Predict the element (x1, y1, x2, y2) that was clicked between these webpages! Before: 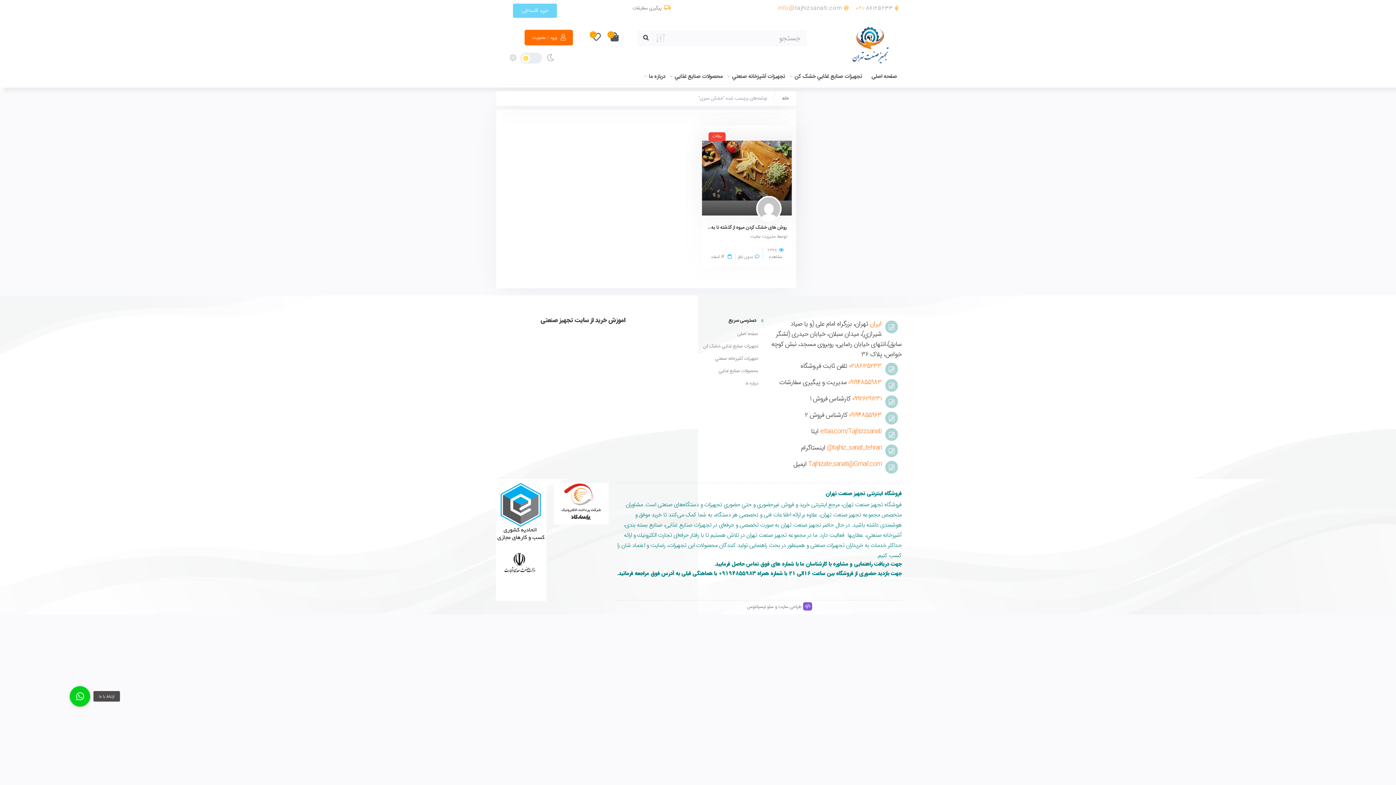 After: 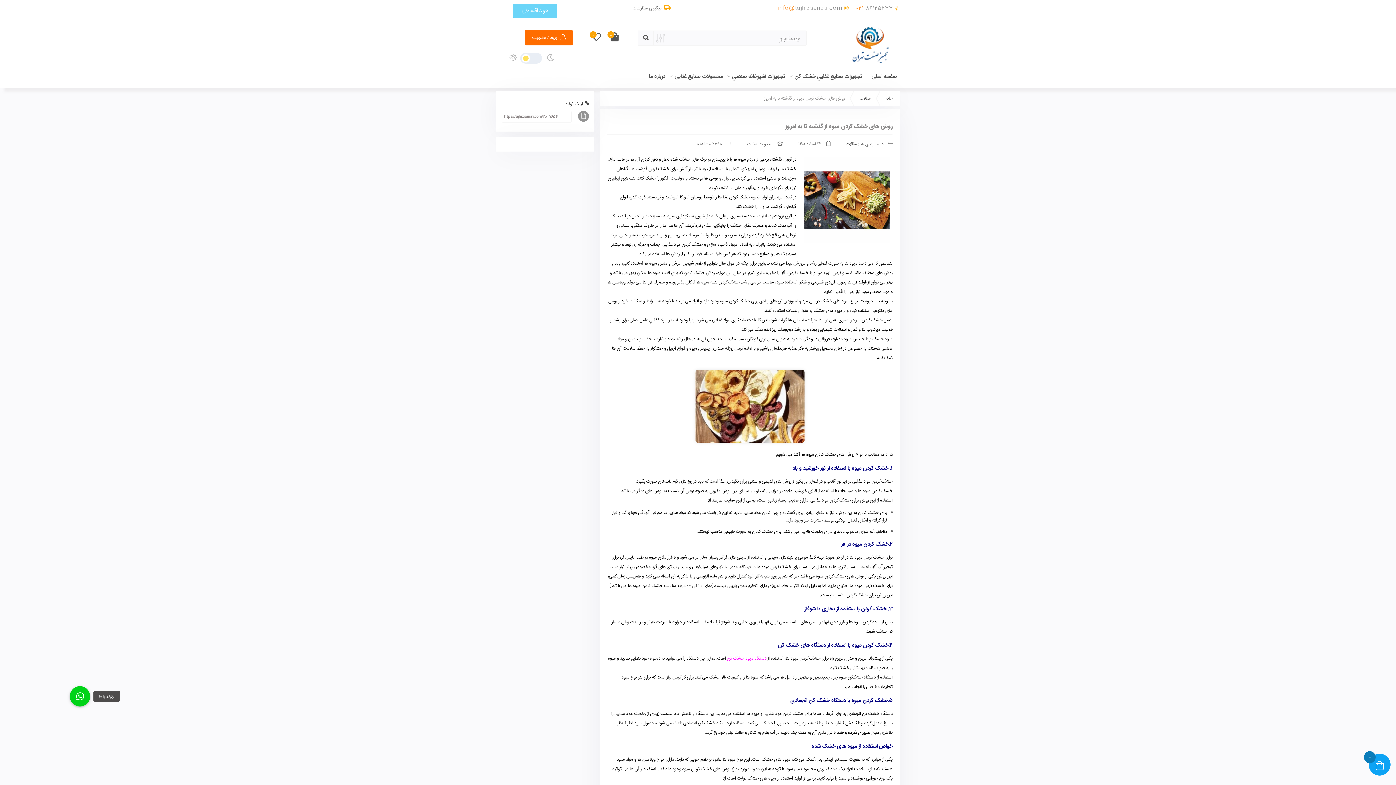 Action: bbox: (702, 223, 786, 231) label: روش های خشک کردن میوه از گذشته تا به امروز